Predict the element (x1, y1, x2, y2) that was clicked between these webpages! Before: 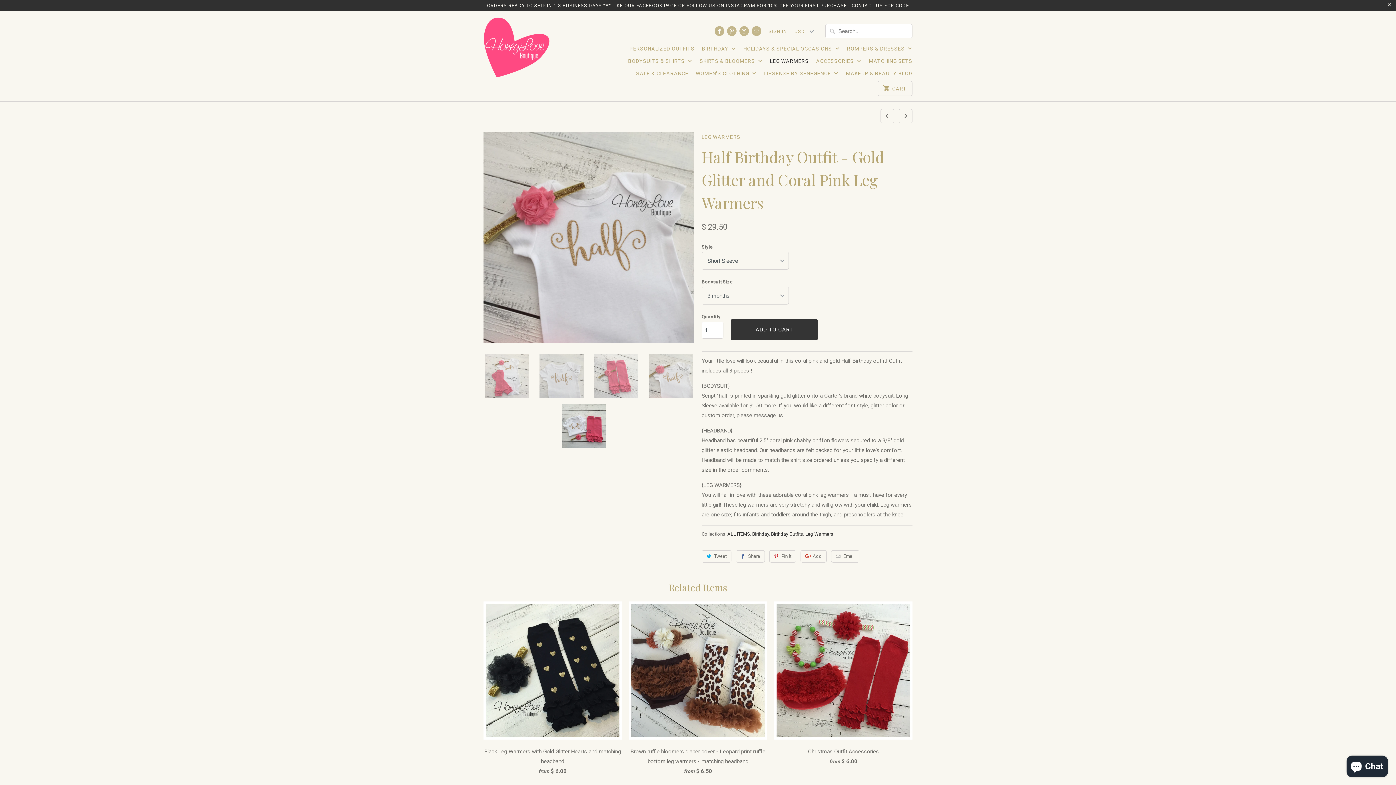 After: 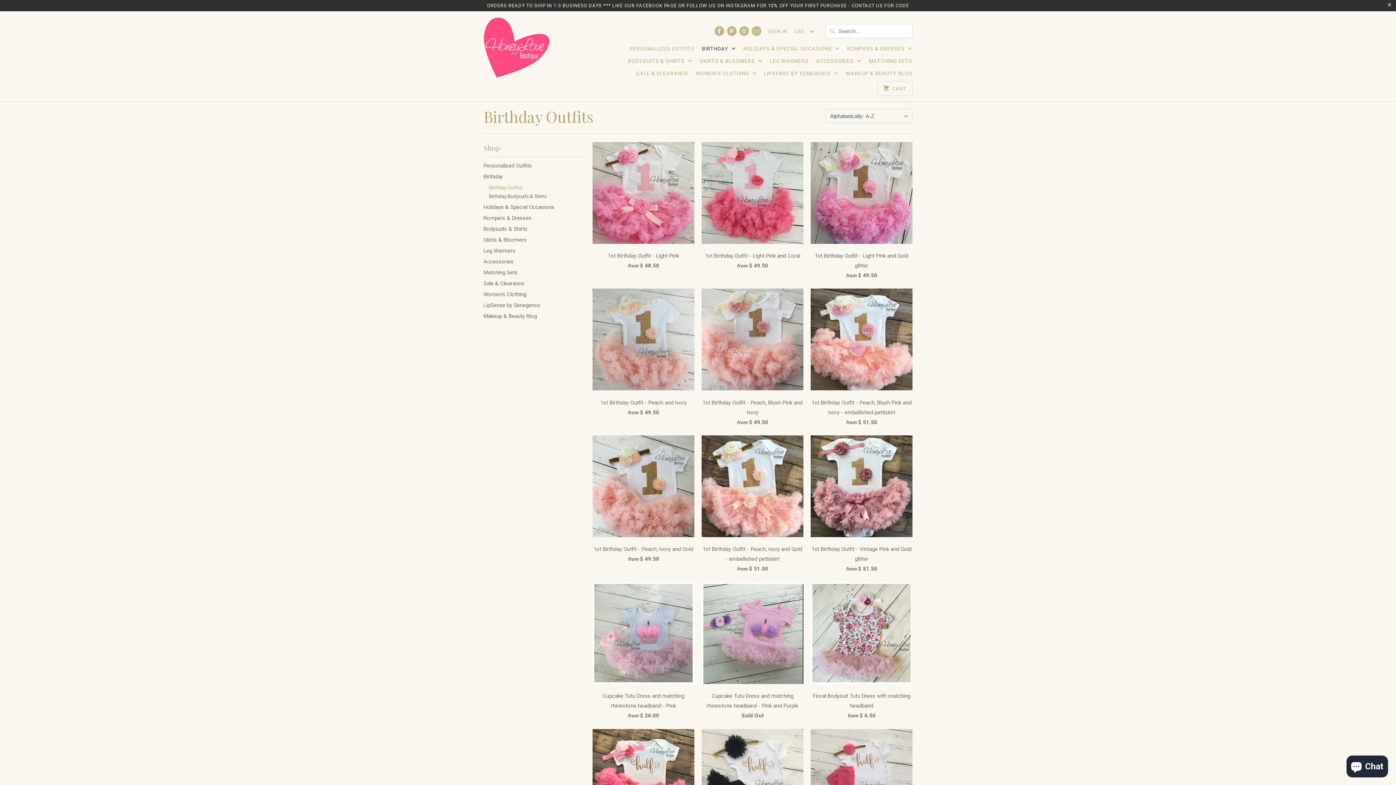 Action: label: Birthday Outfits bbox: (771, 531, 803, 537)